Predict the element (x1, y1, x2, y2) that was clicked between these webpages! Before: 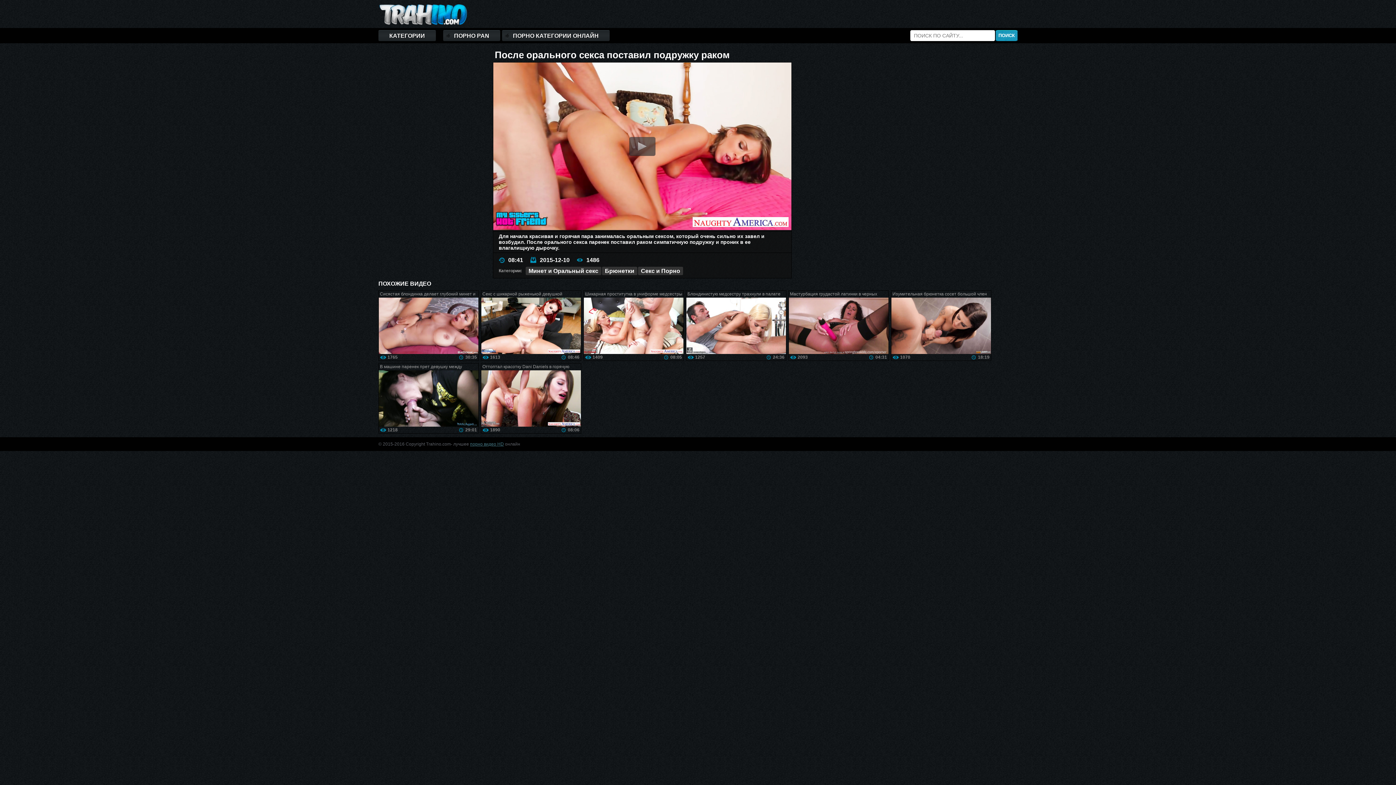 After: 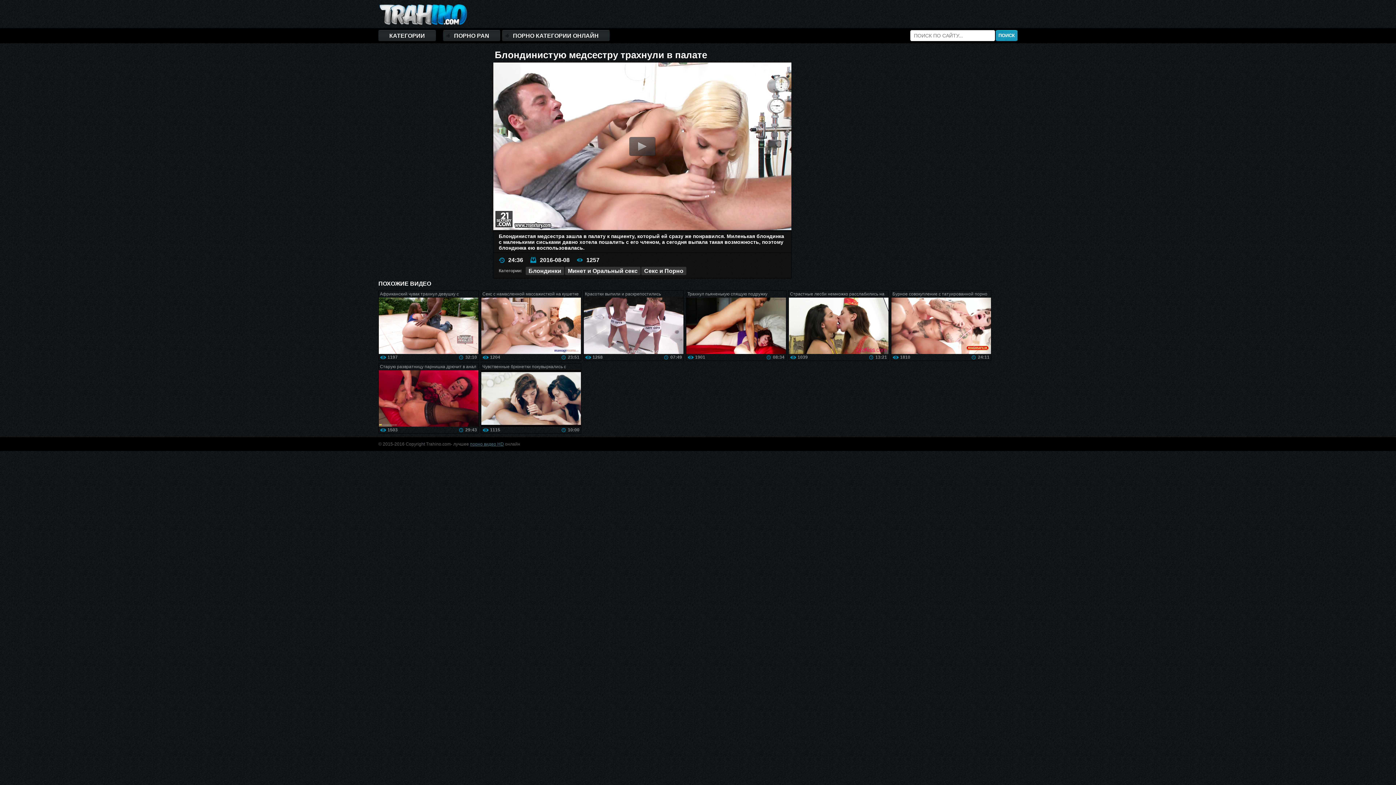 Action: label: Блондинистую медсестру трахнули в палате bbox: (686, 291, 786, 354)